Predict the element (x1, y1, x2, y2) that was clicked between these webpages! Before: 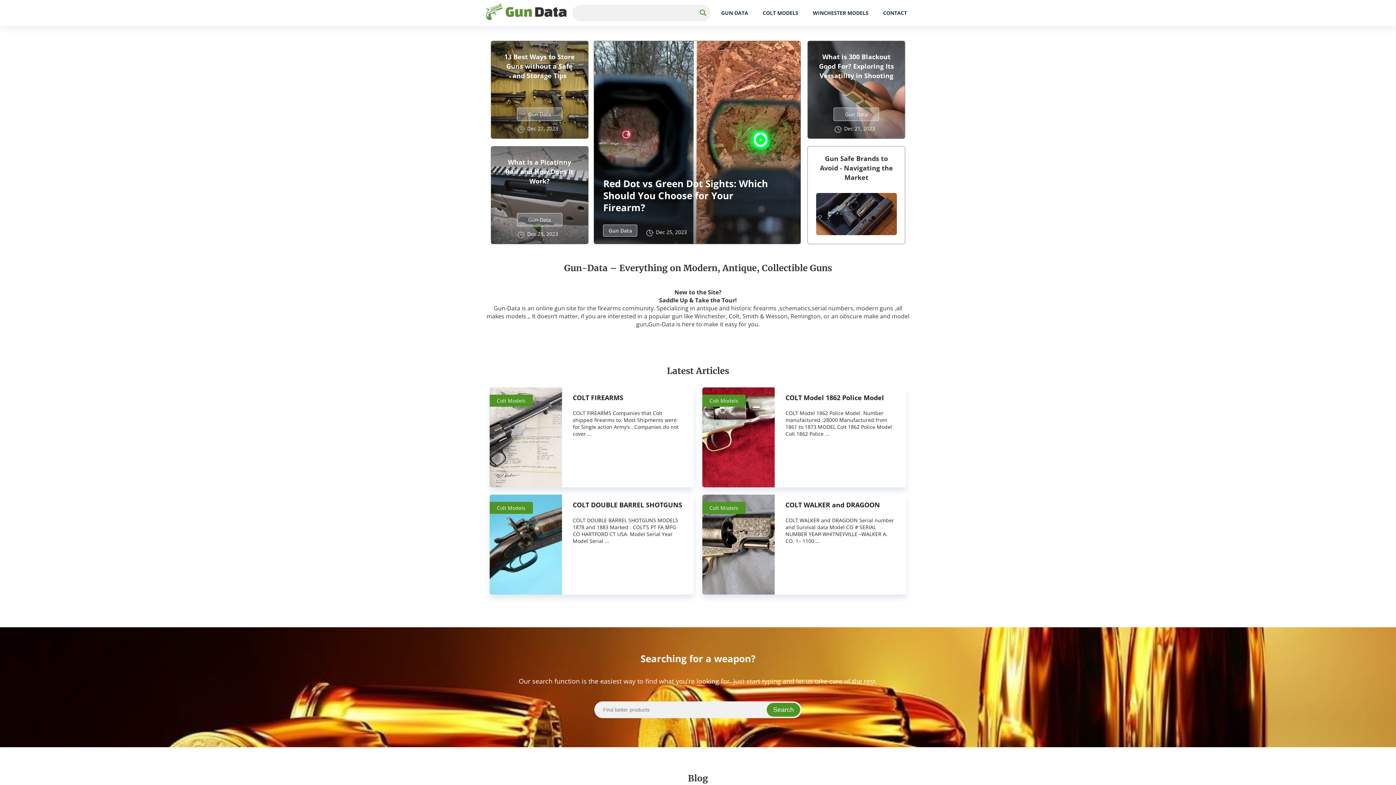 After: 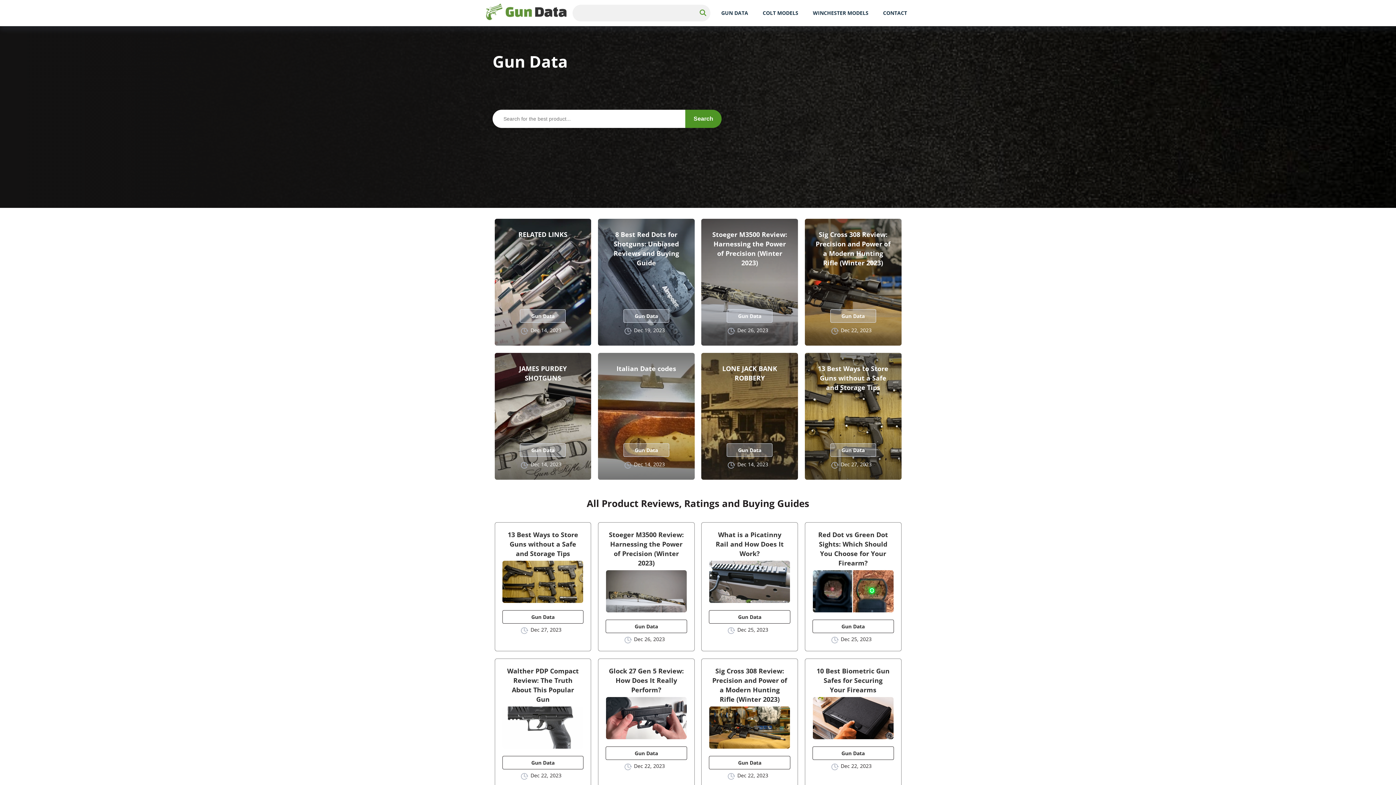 Action: label: GUN DATA bbox: (717, 0, 752, 26)